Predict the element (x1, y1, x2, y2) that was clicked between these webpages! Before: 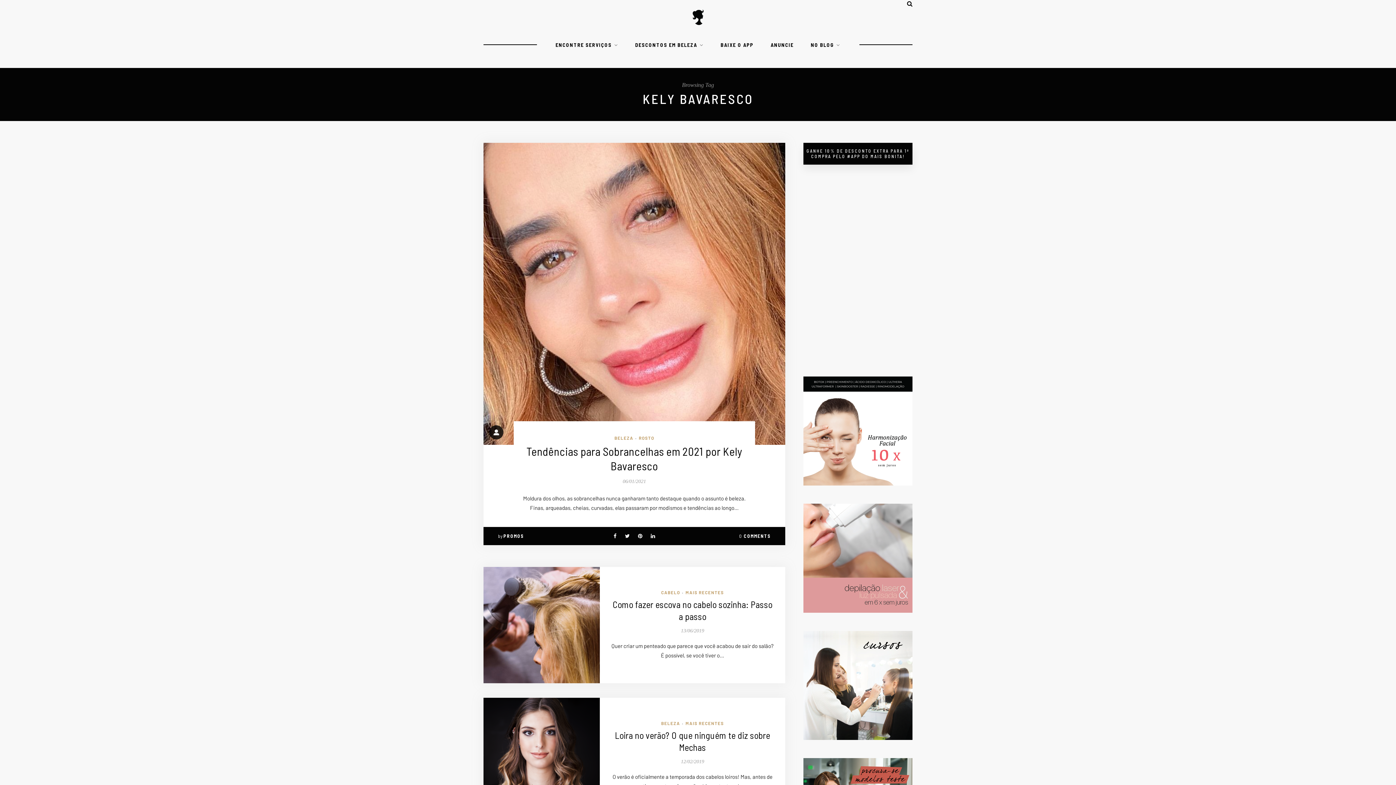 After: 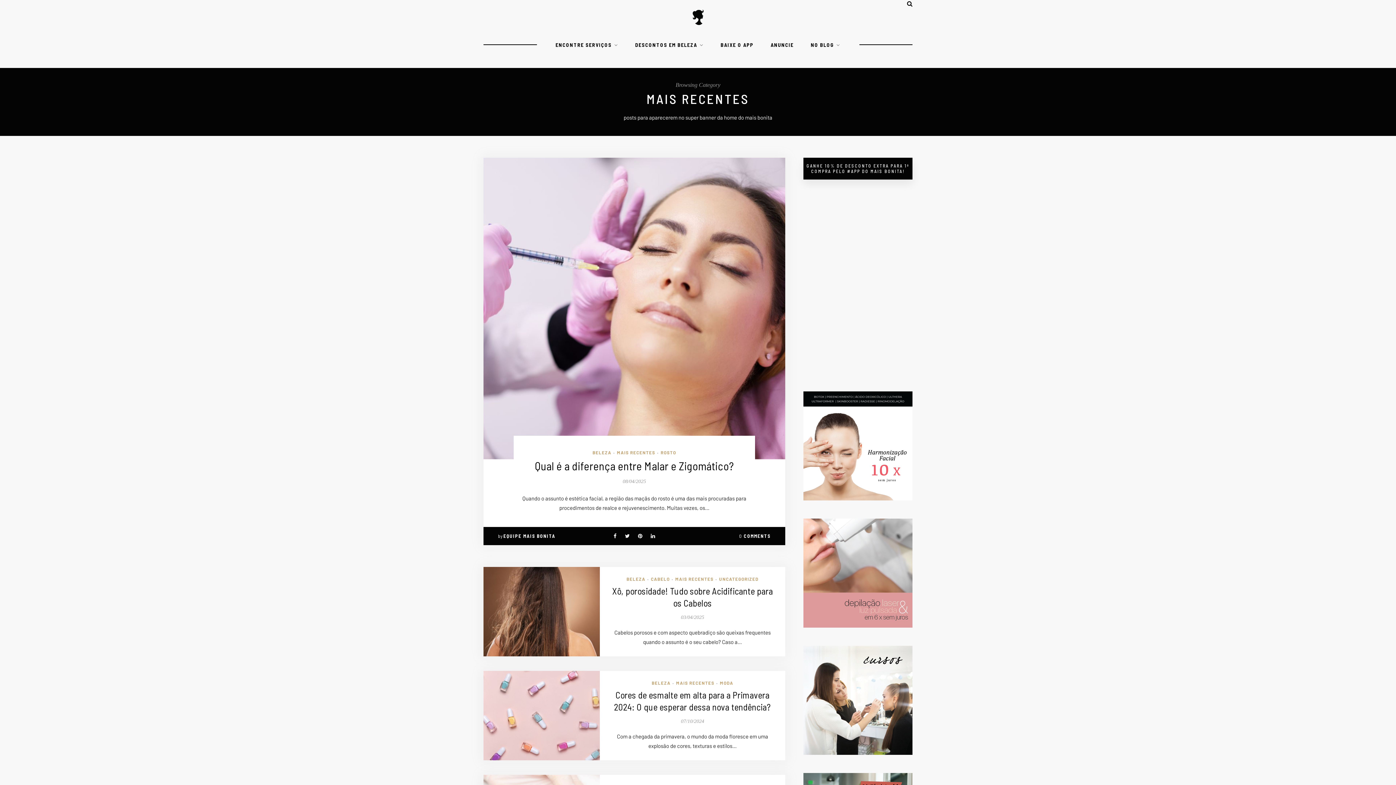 Action: label: MAIS RECENTES bbox: (685, 721, 724, 726)